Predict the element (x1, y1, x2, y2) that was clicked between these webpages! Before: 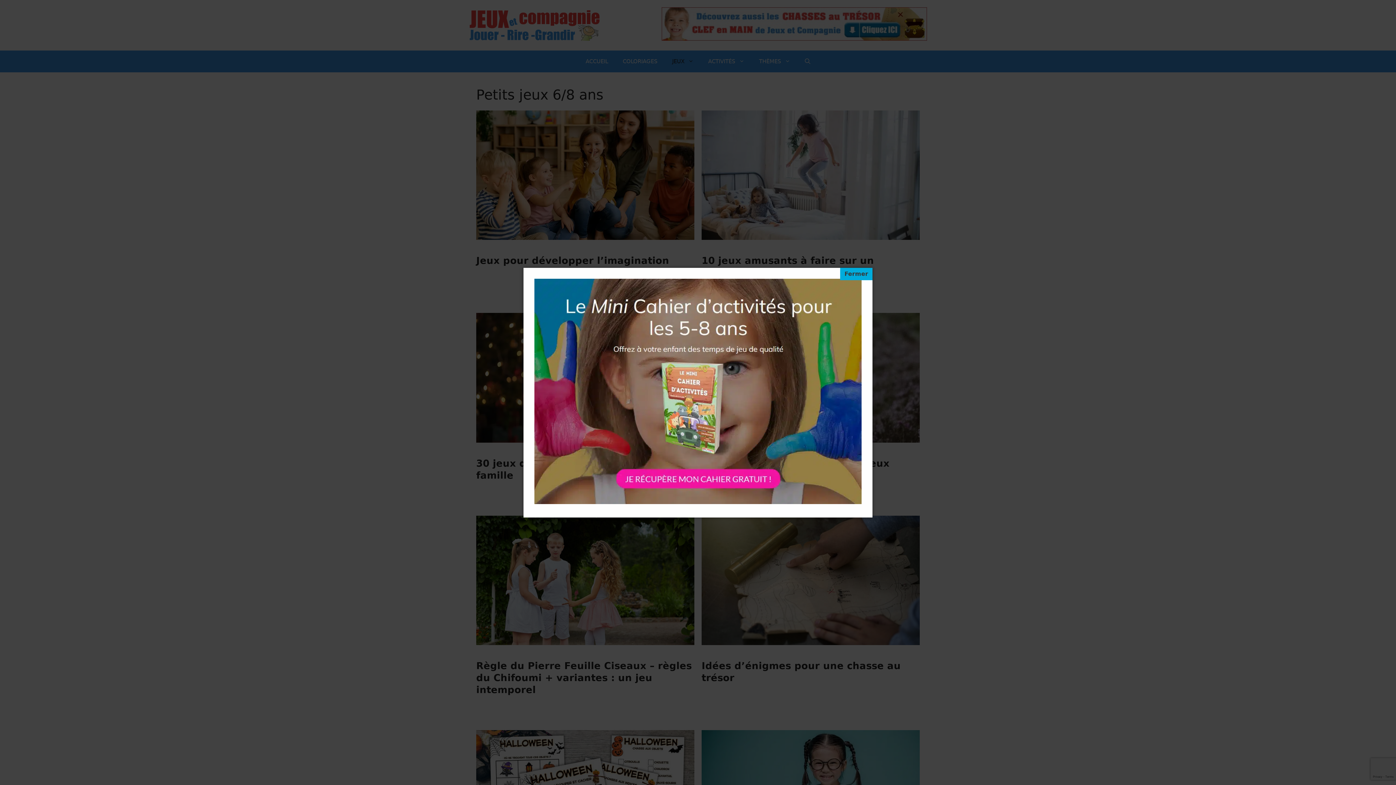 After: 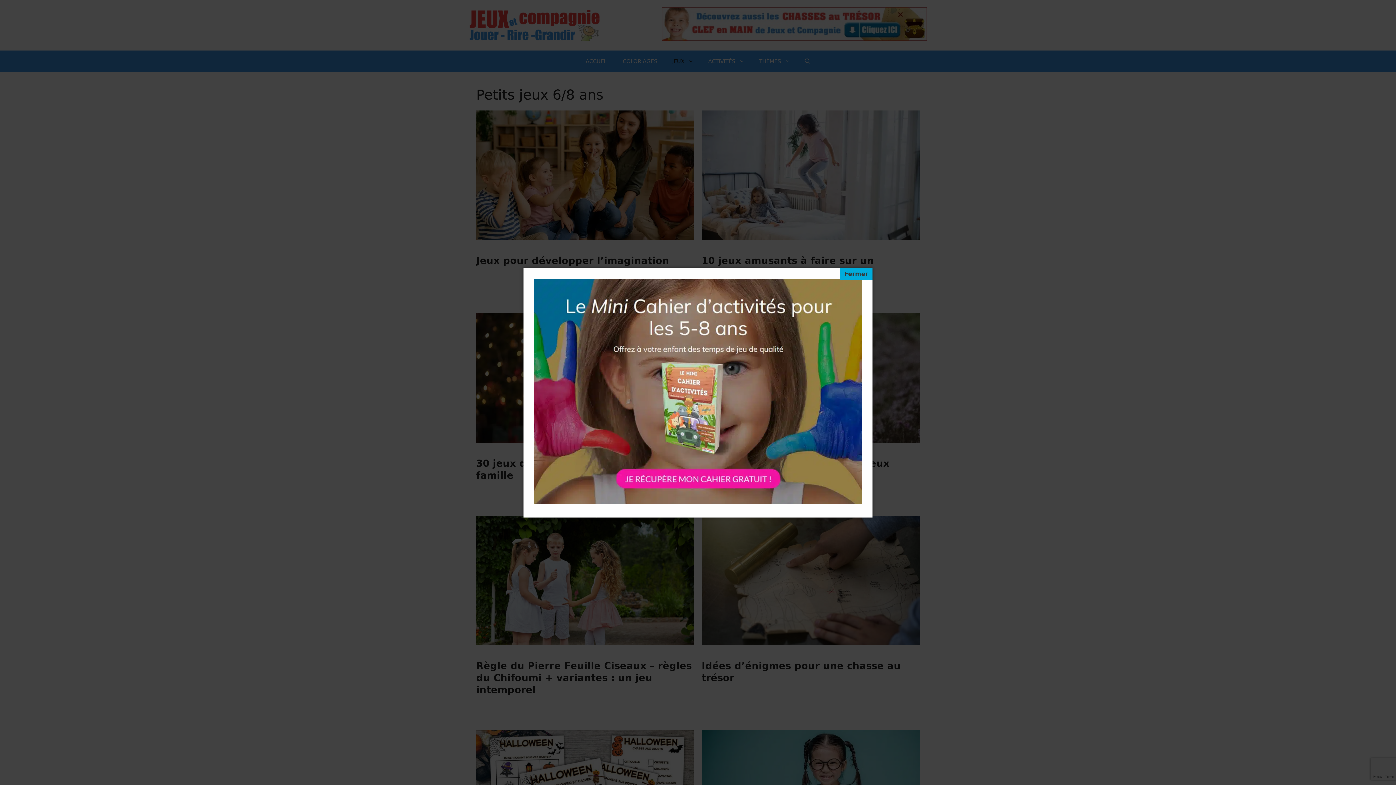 Action: bbox: (534, 278, 861, 506)